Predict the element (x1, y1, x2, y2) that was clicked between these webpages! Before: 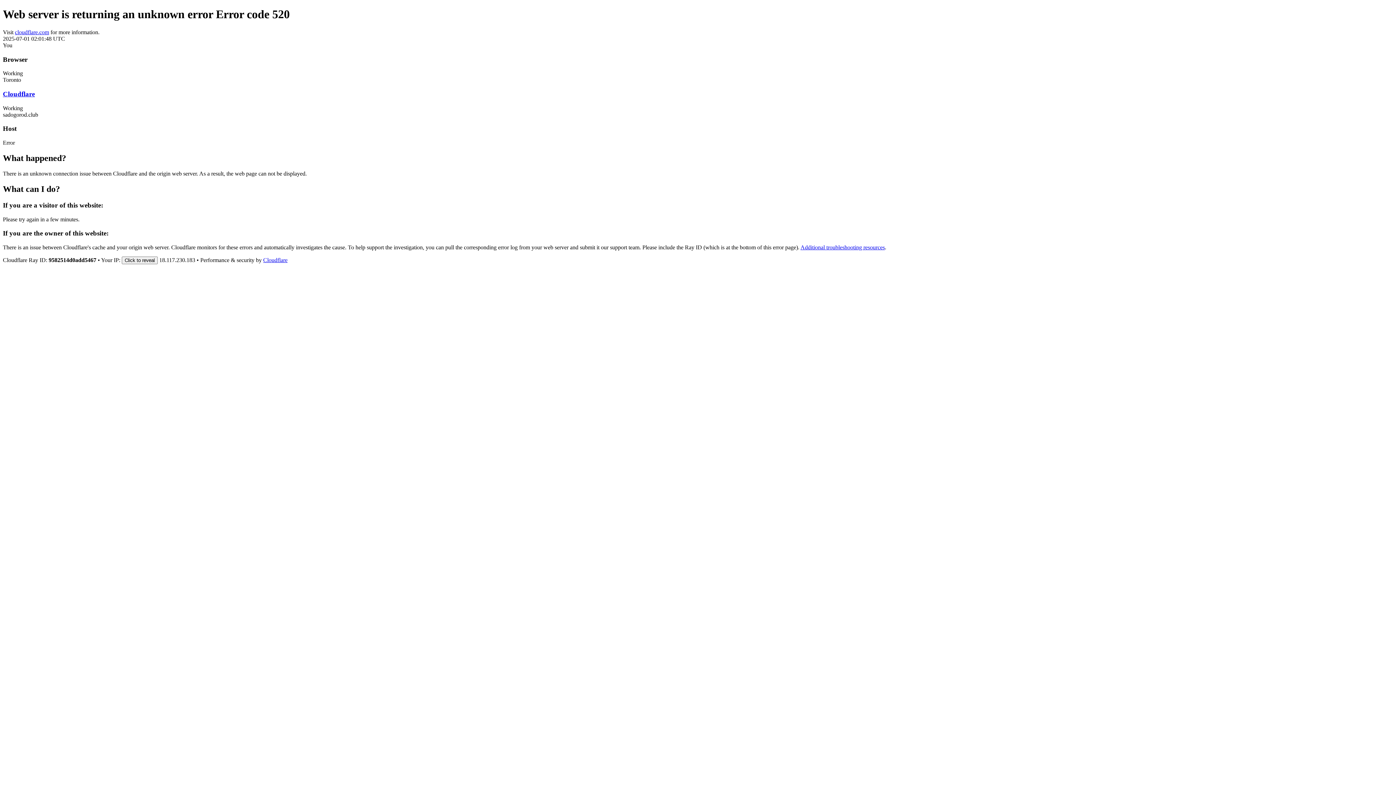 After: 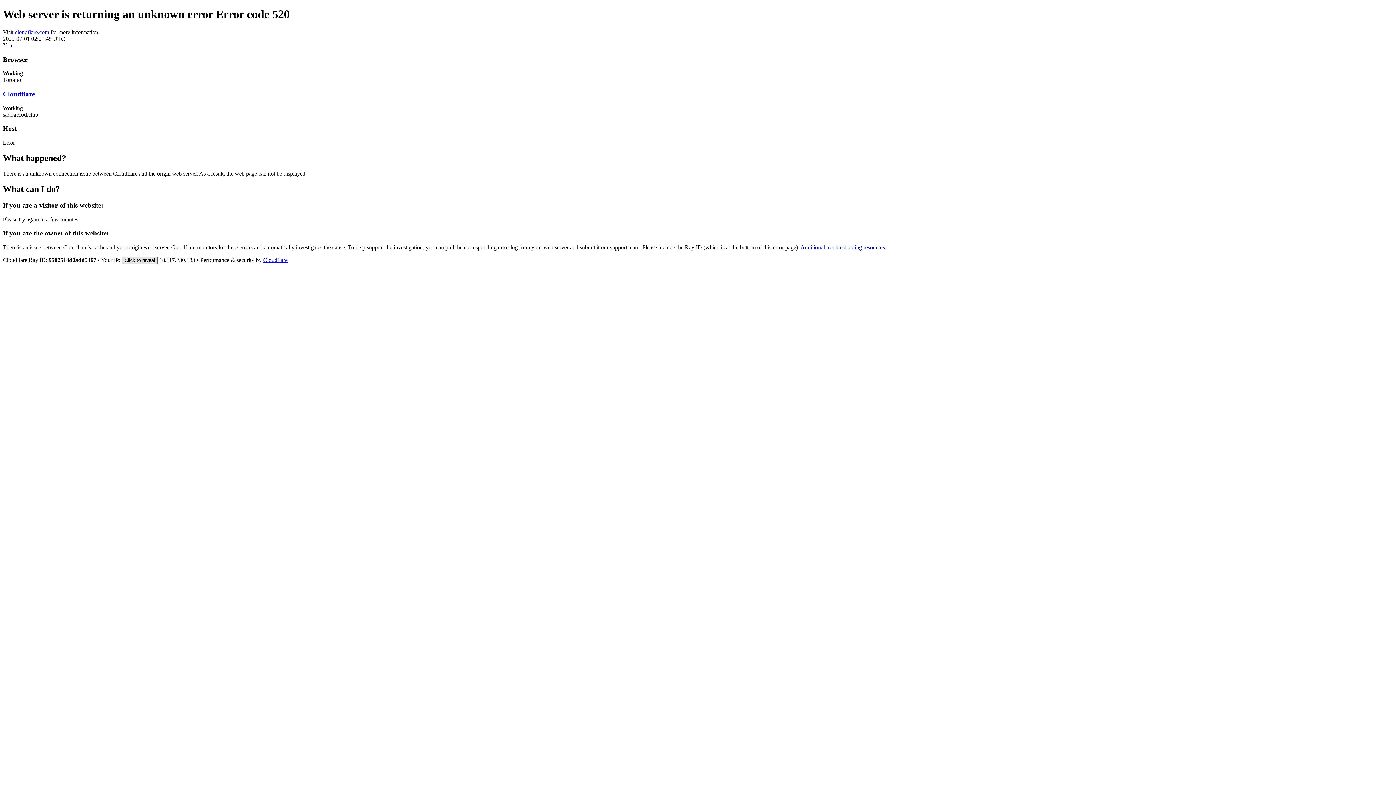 Action: label: Click to reveal bbox: (121, 256, 157, 264)